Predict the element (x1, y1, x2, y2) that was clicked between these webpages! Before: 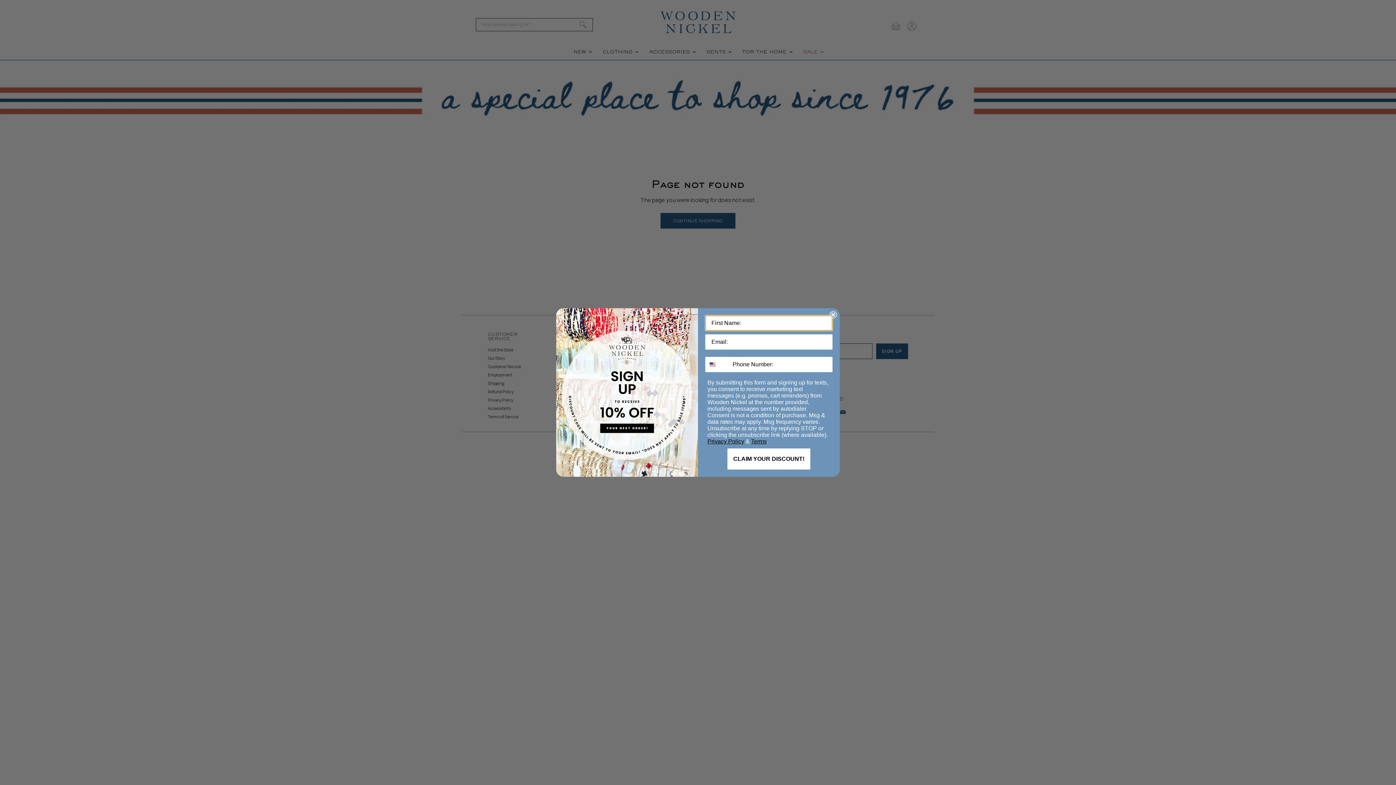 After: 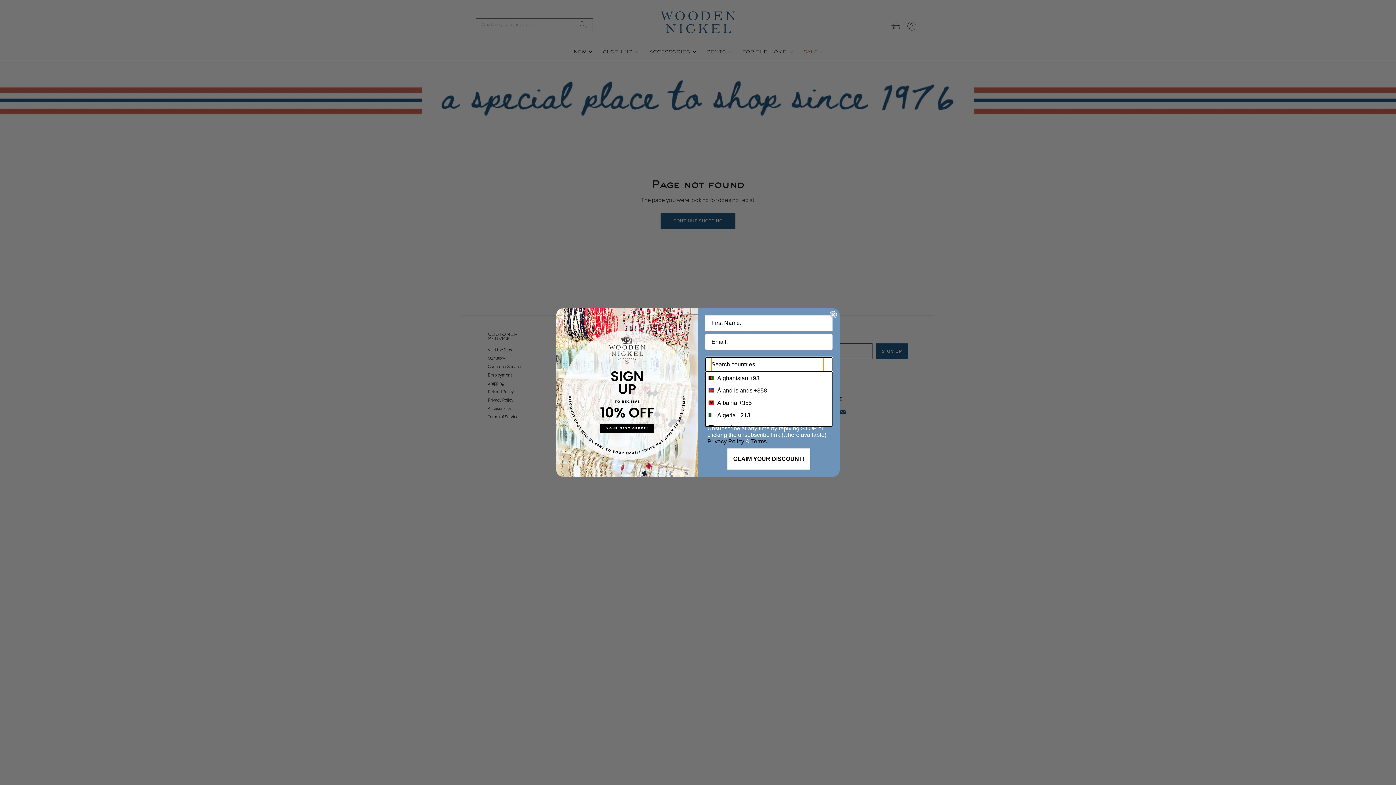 Action: bbox: (705, 357, 729, 372) label: Search Countries